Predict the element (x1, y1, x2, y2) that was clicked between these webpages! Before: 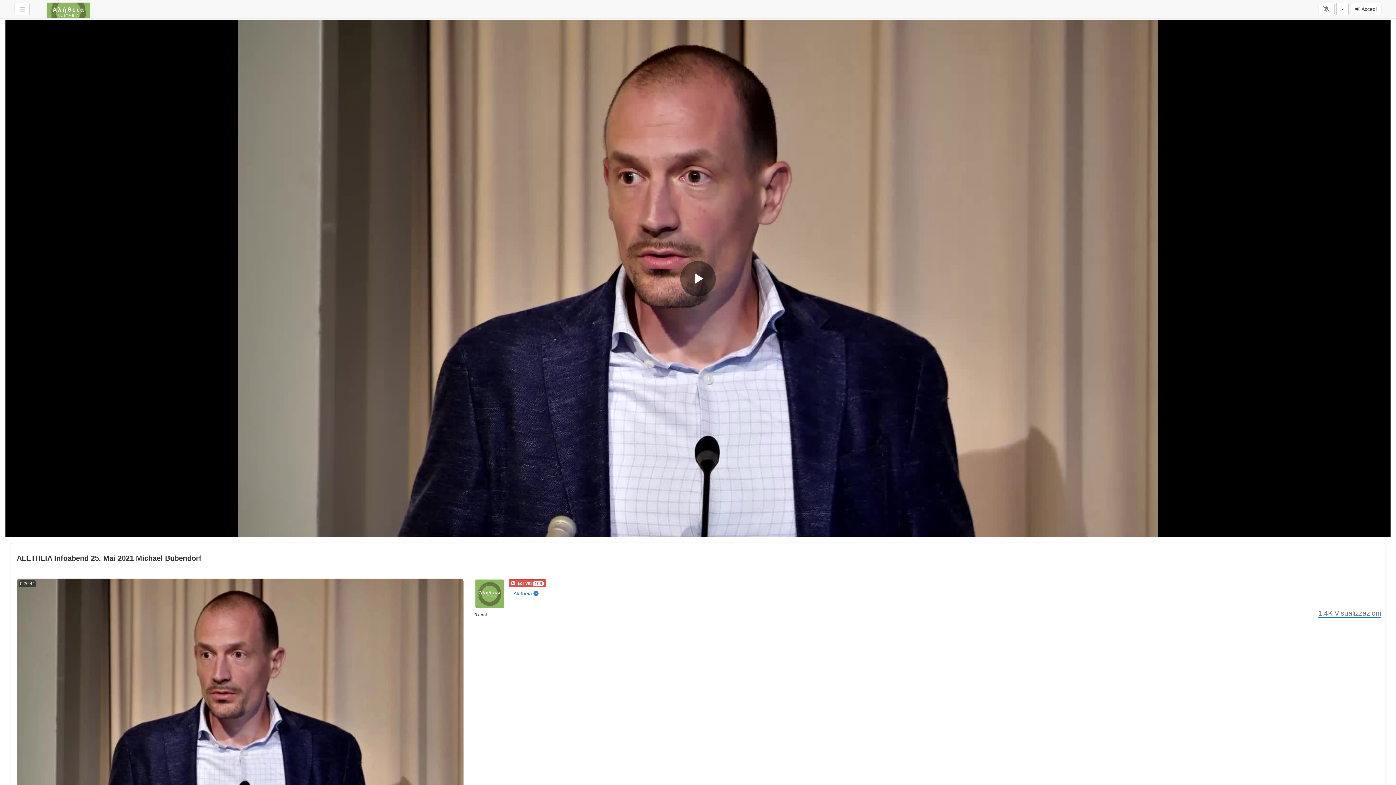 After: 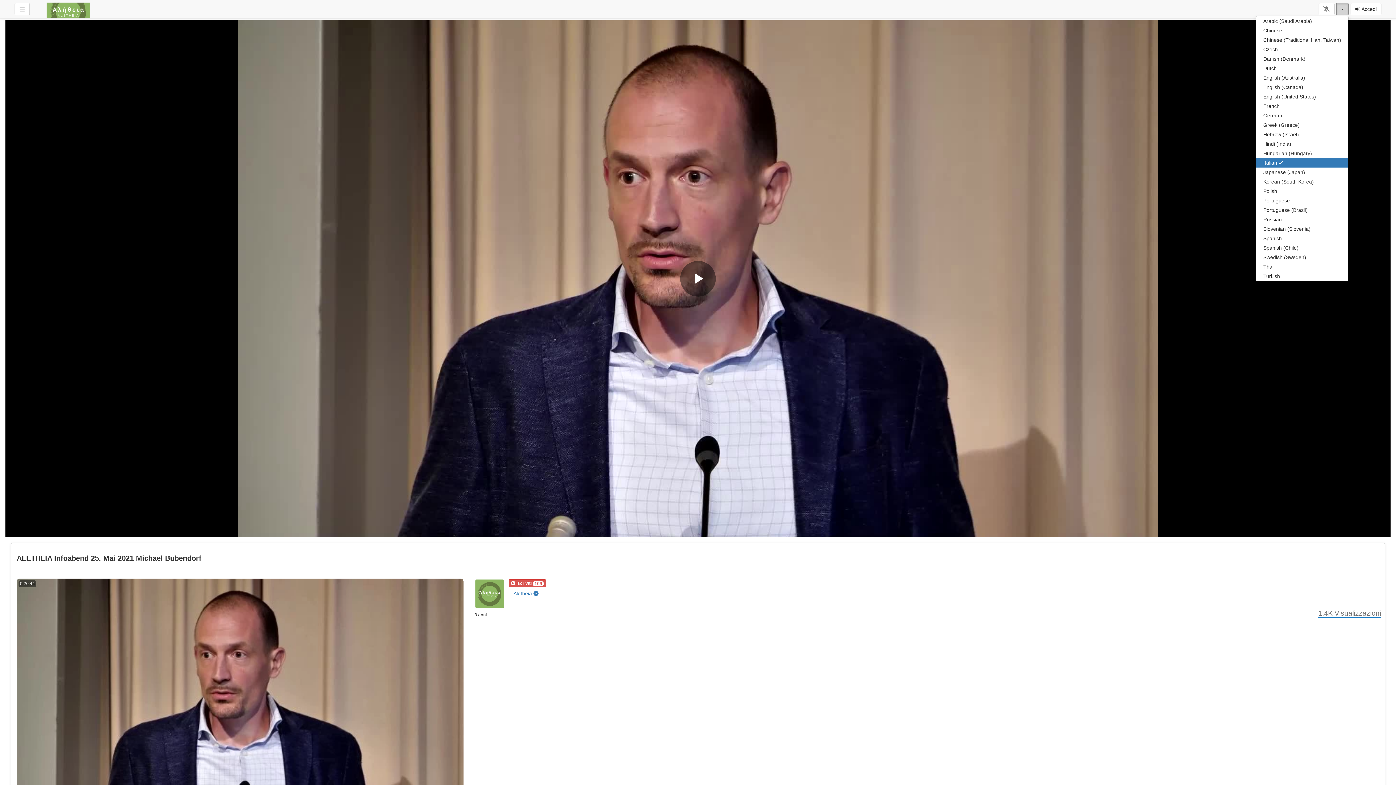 Action: bbox: (1336, 2, 1349, 15)